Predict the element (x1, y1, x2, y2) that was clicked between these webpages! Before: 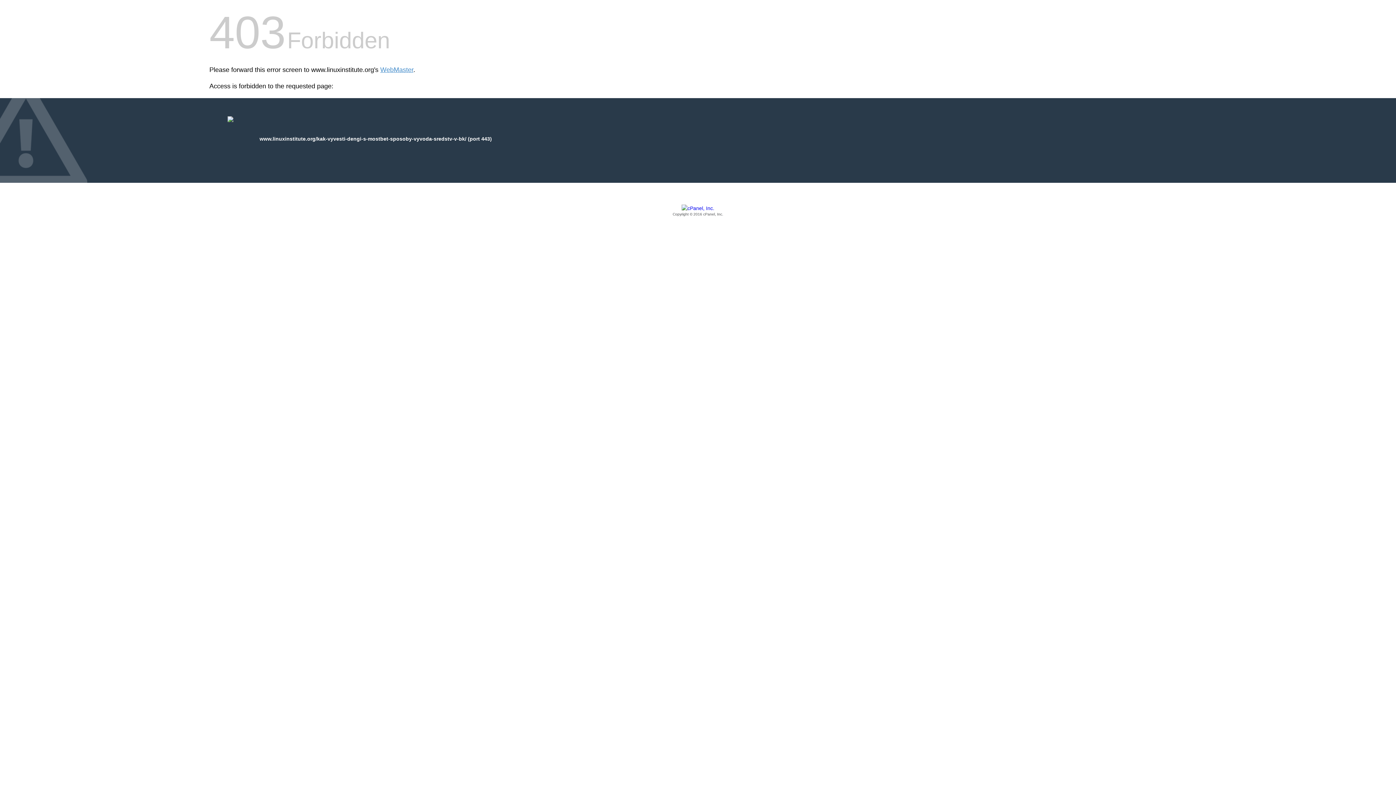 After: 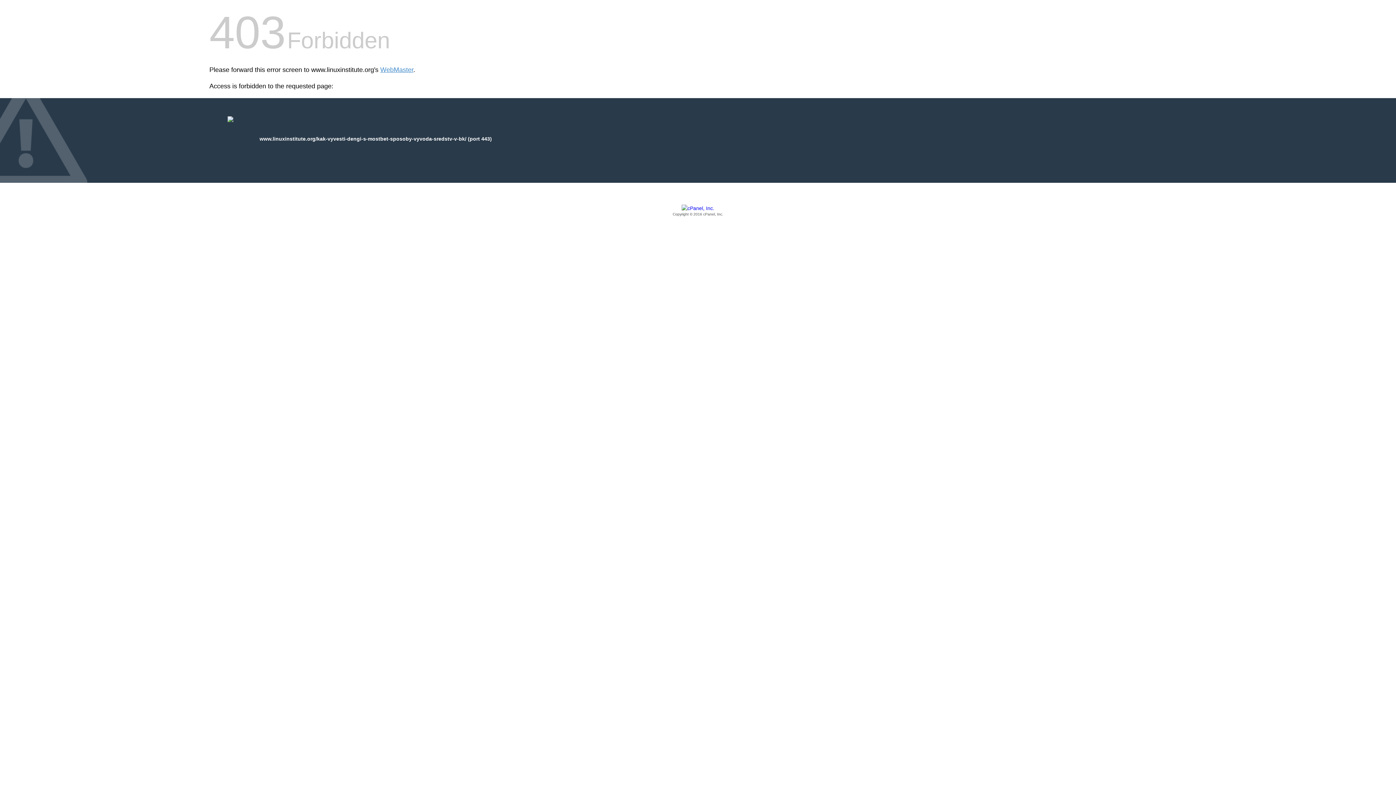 Action: bbox: (209, 205, 1186, 217) label: Copyright © 2016 cPanel, Inc.